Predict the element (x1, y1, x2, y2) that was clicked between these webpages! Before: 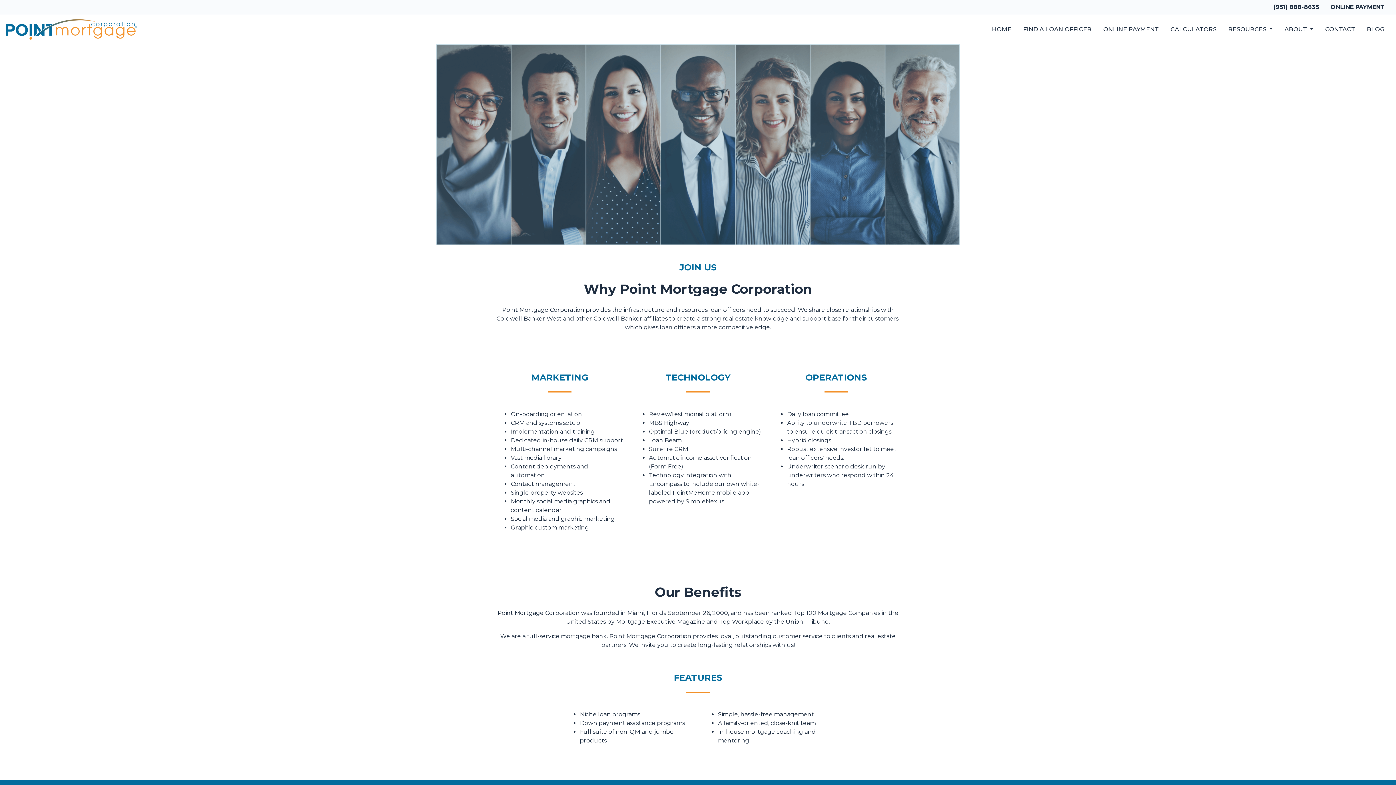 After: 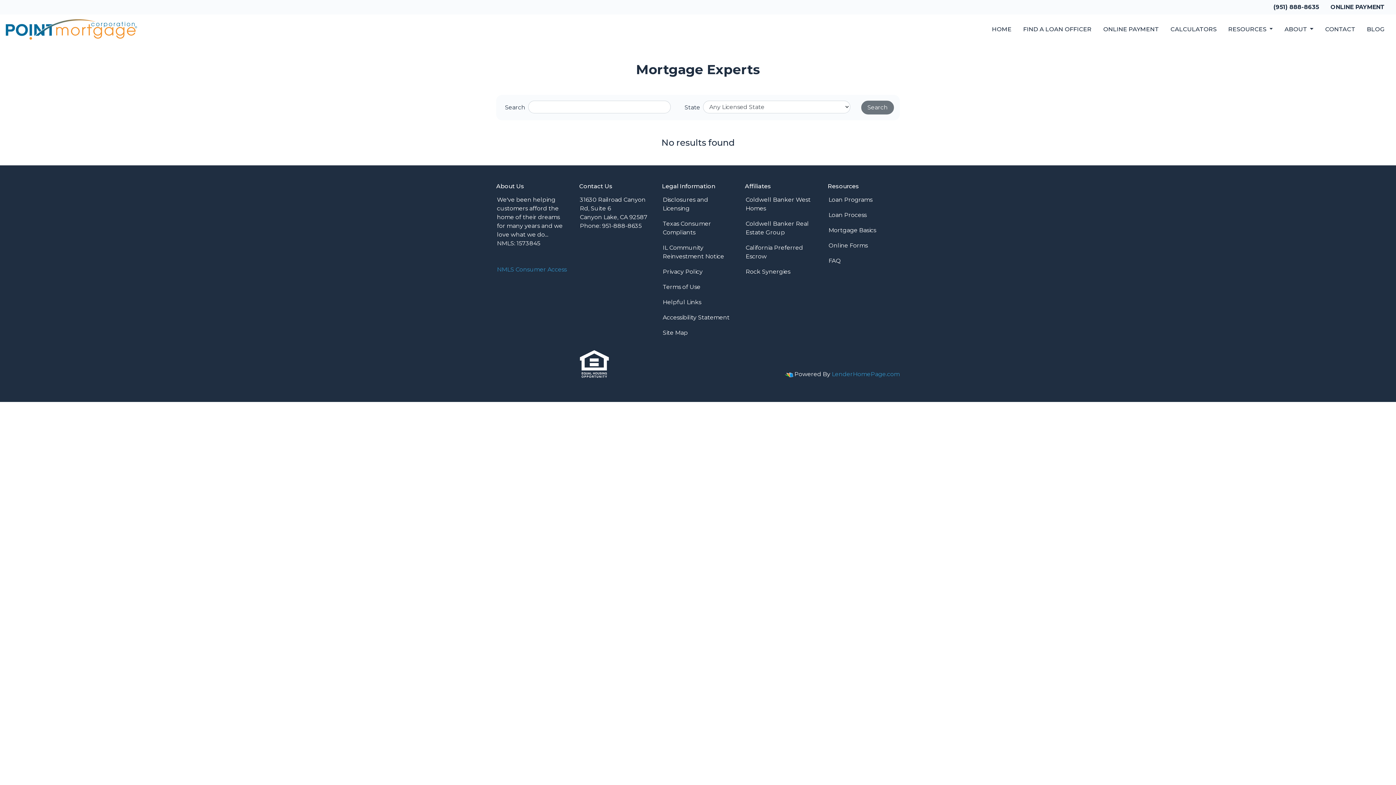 Action: bbox: (1017, 22, 1097, 36) label: FIND A LOAN OFFICER